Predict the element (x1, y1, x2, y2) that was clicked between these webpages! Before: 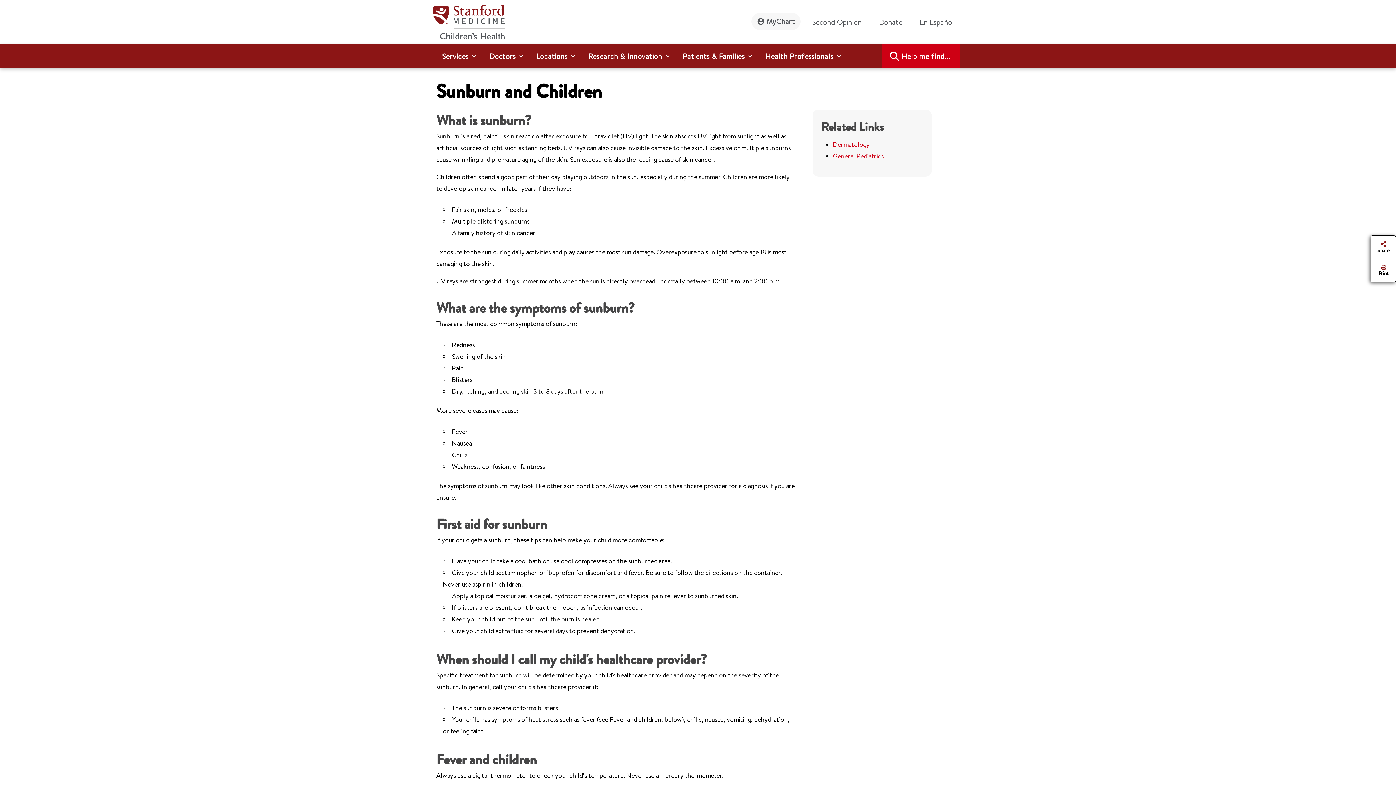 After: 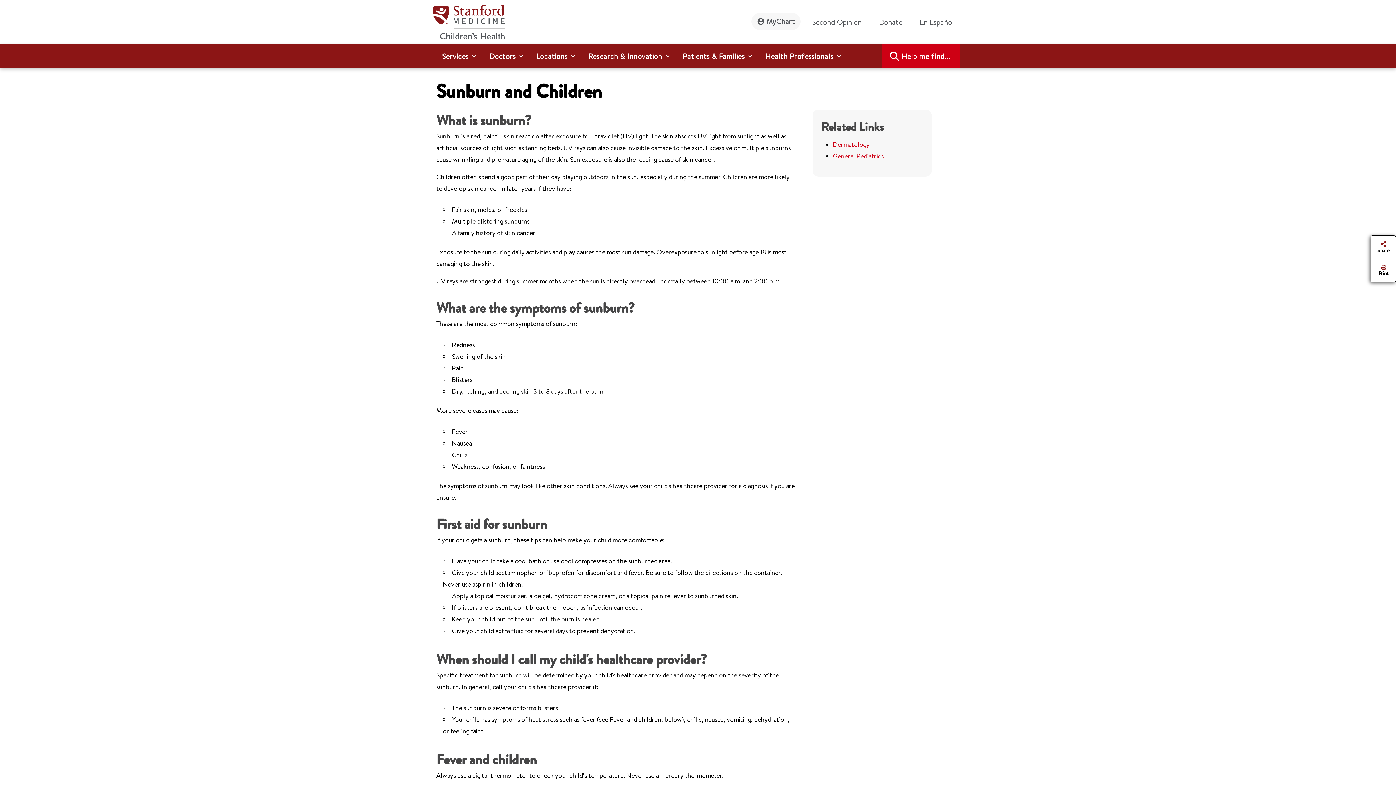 Action: label: Print bbox: (1383, 265, 1384, 276)